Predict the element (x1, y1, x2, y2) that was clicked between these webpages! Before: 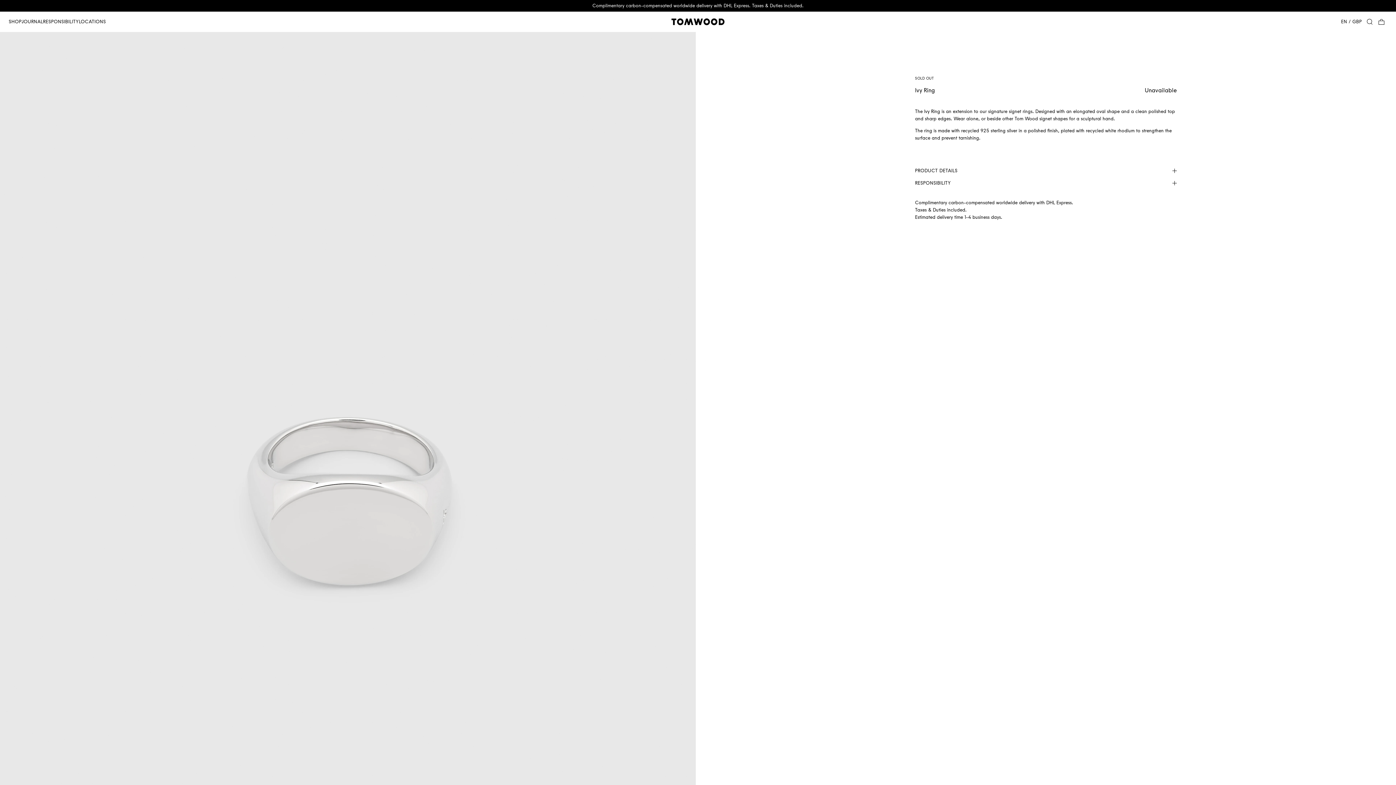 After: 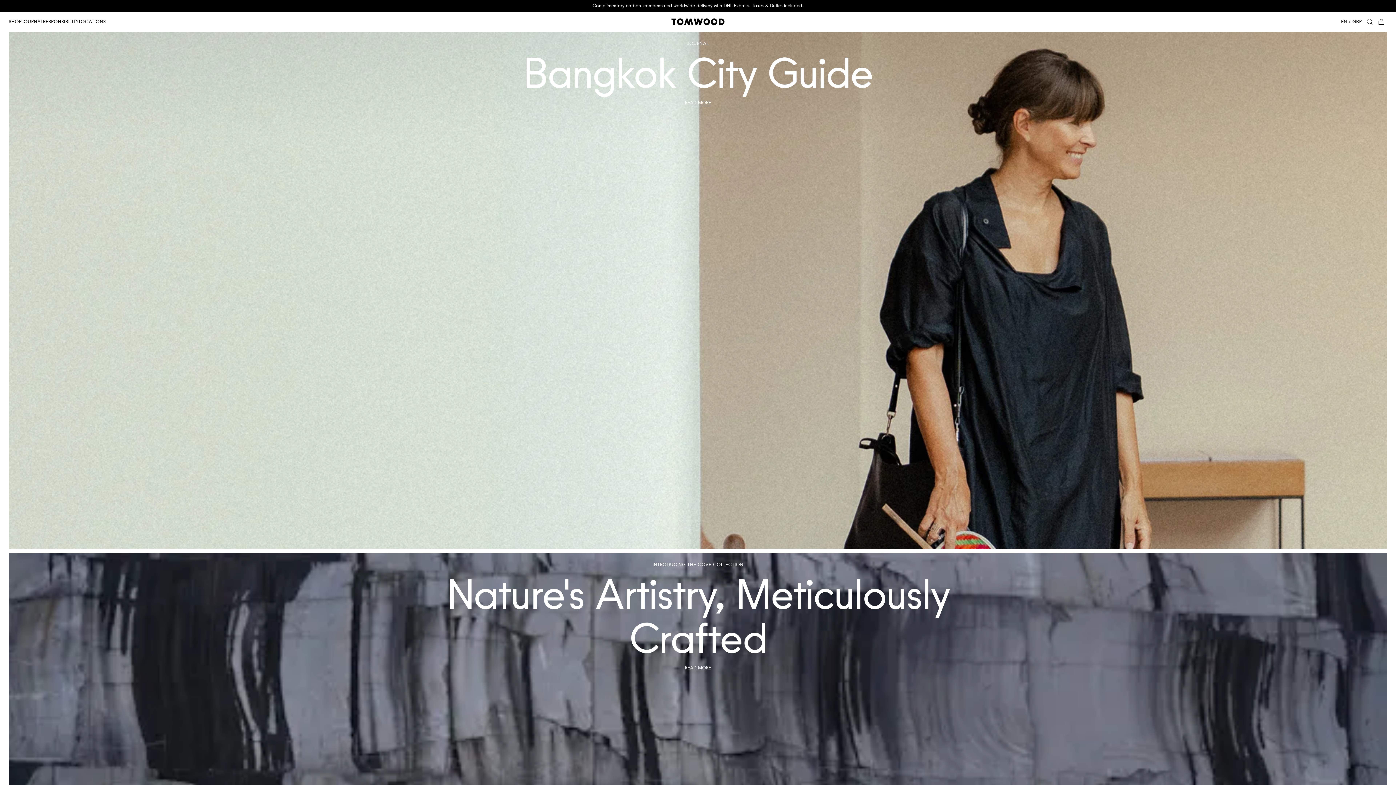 Action: label: JOURNAL bbox: (21, 16, 43, 26)